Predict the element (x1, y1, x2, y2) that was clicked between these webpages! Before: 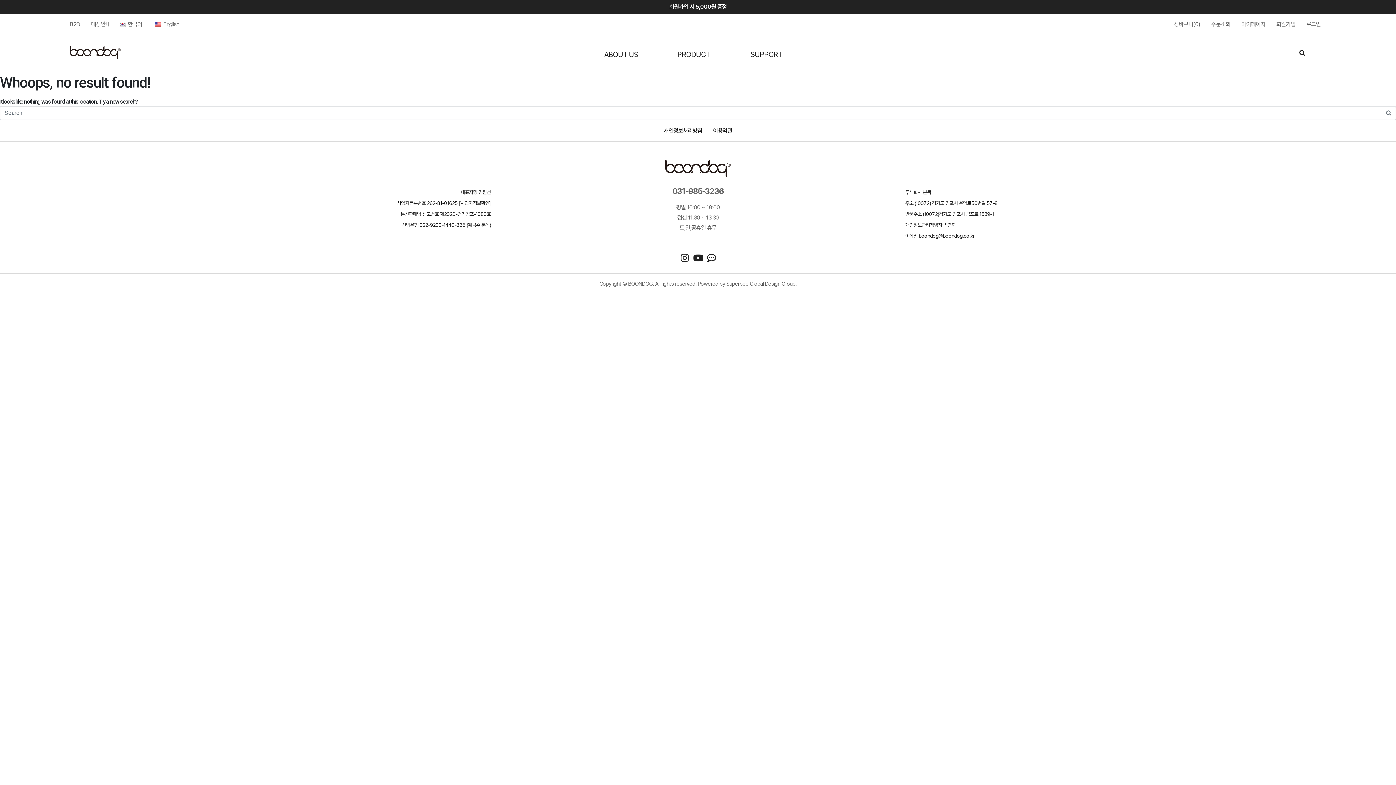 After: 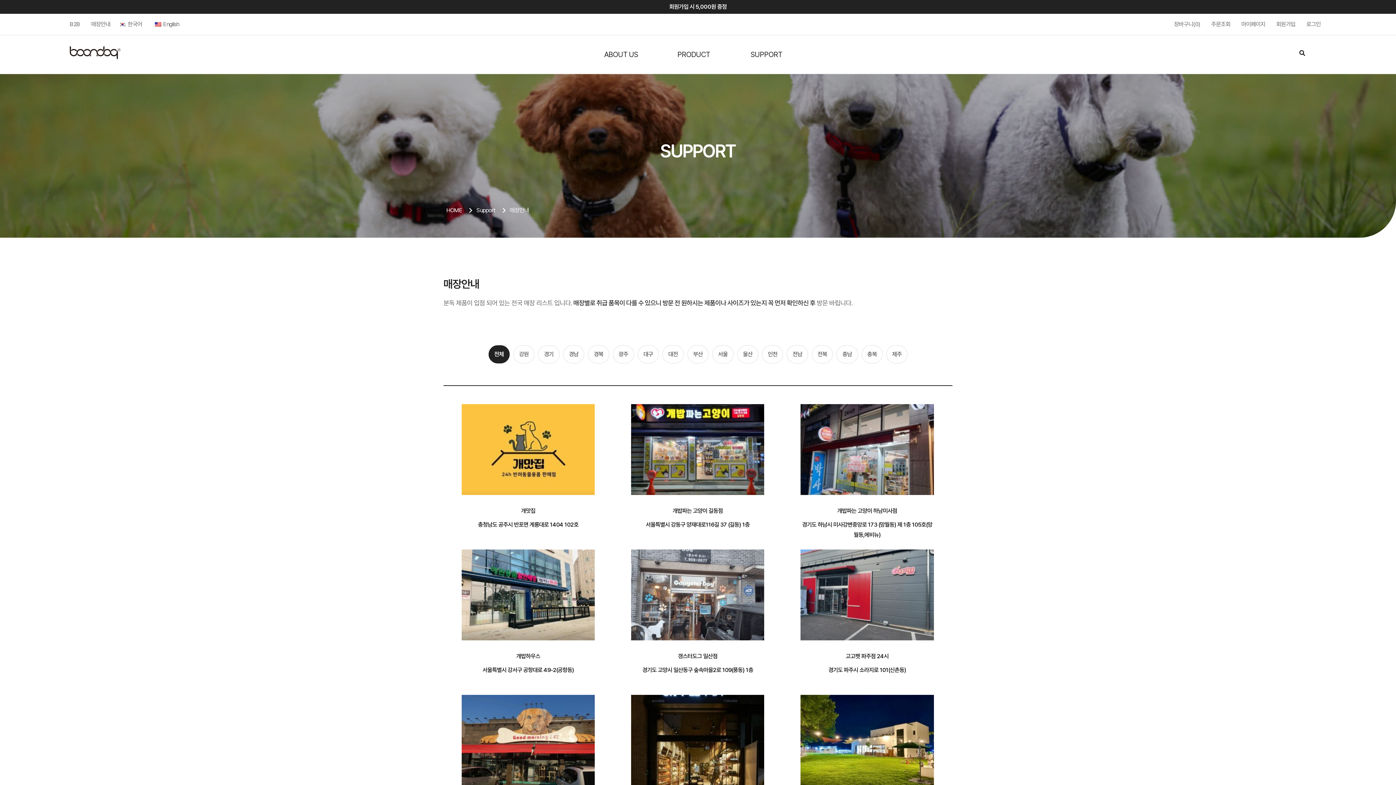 Action: label: 매장안내 bbox: (91, 20, 110, 27)